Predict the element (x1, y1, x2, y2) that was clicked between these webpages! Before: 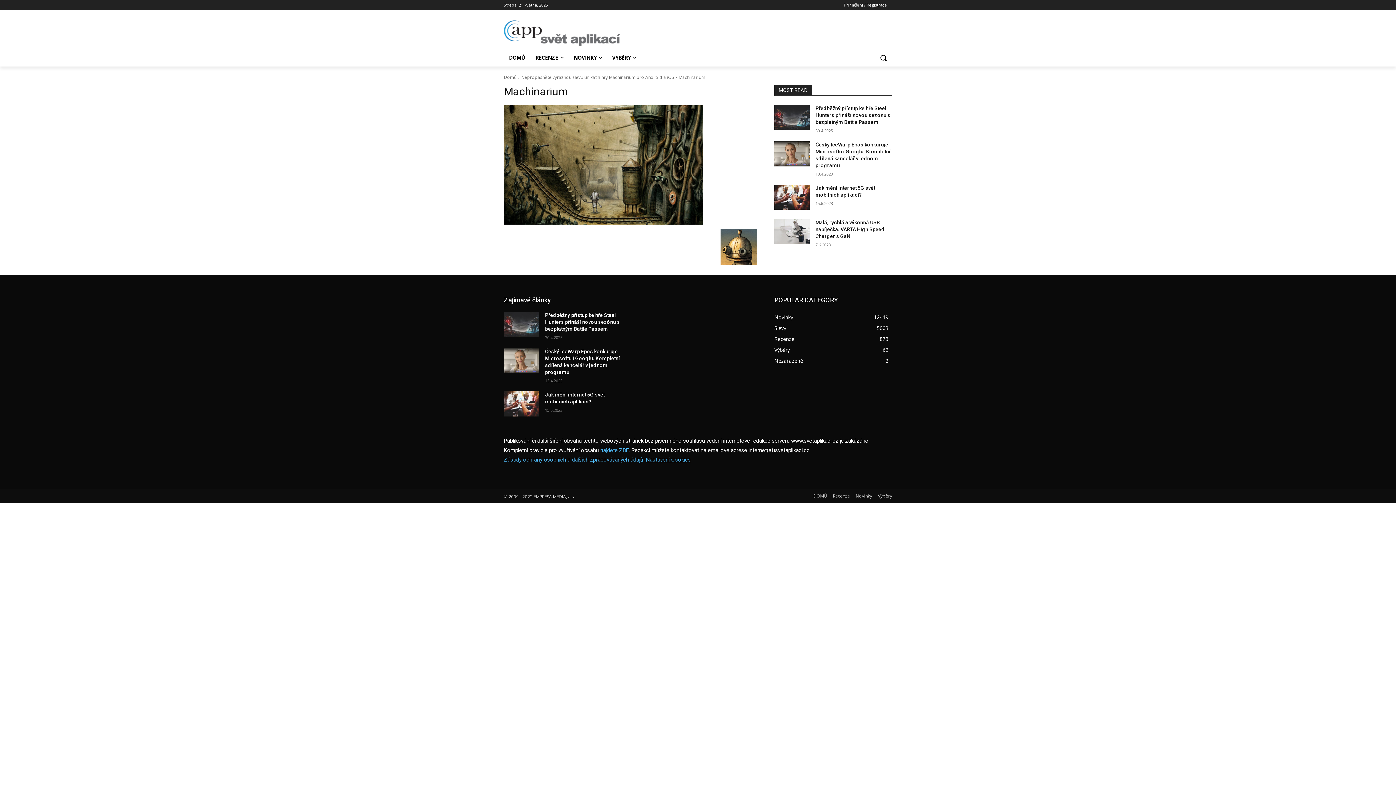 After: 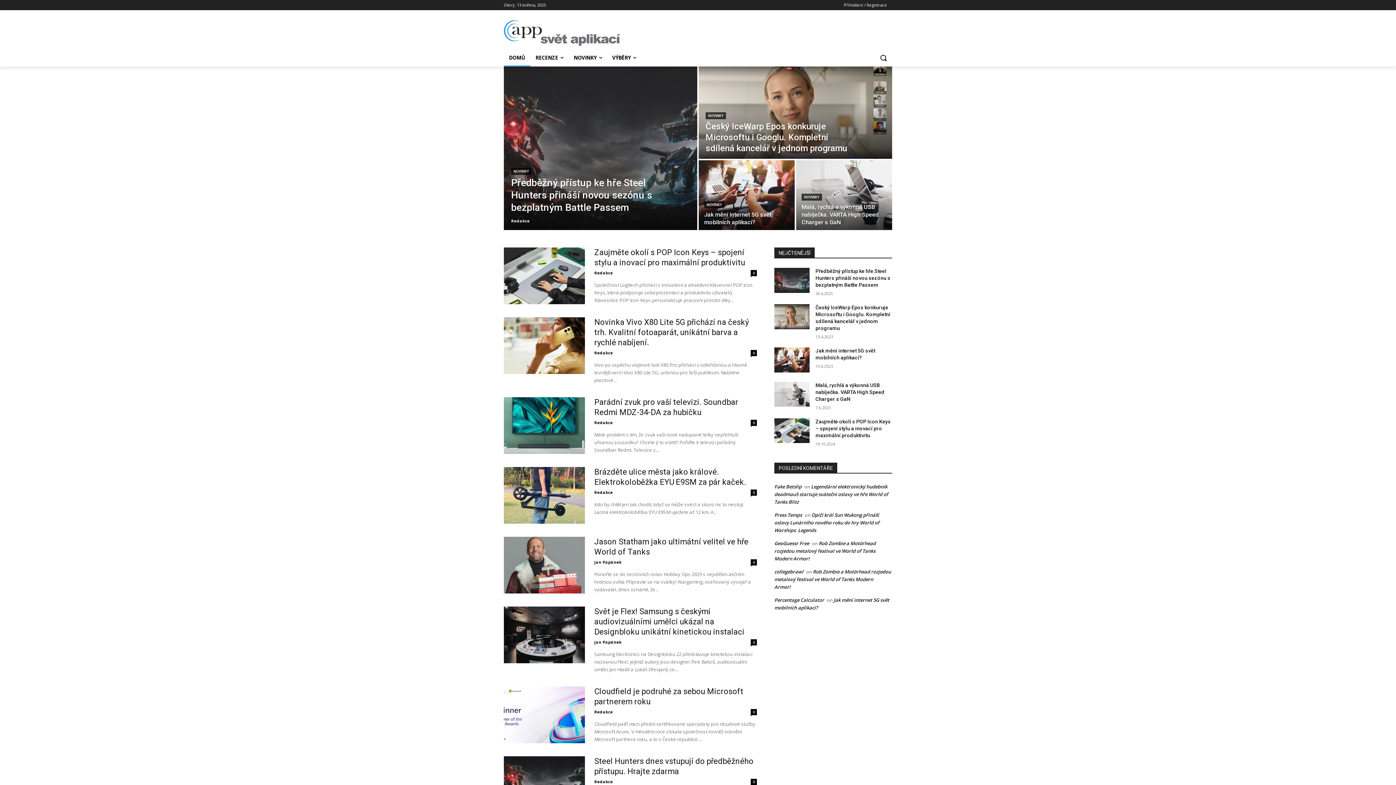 Action: label: DOMŮ bbox: (813, 492, 827, 499)